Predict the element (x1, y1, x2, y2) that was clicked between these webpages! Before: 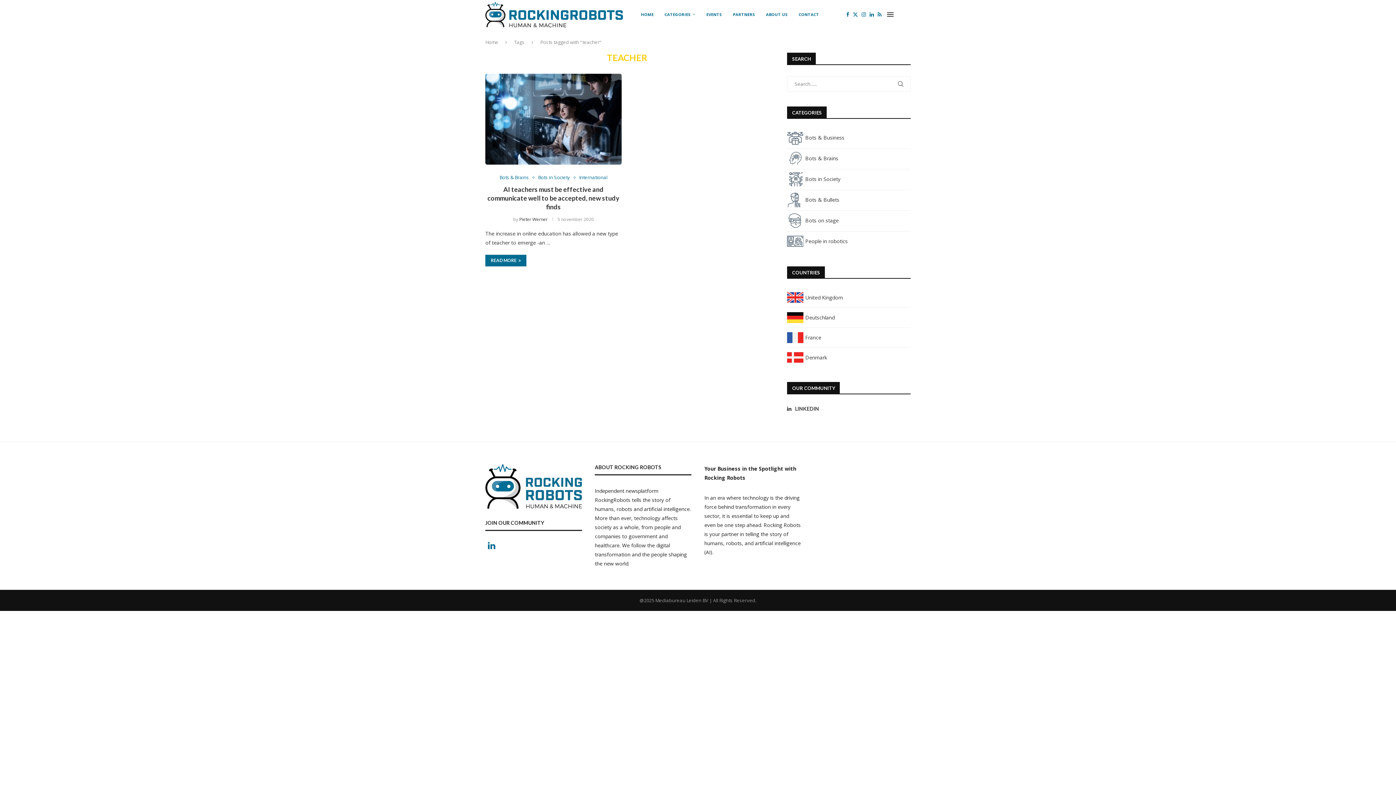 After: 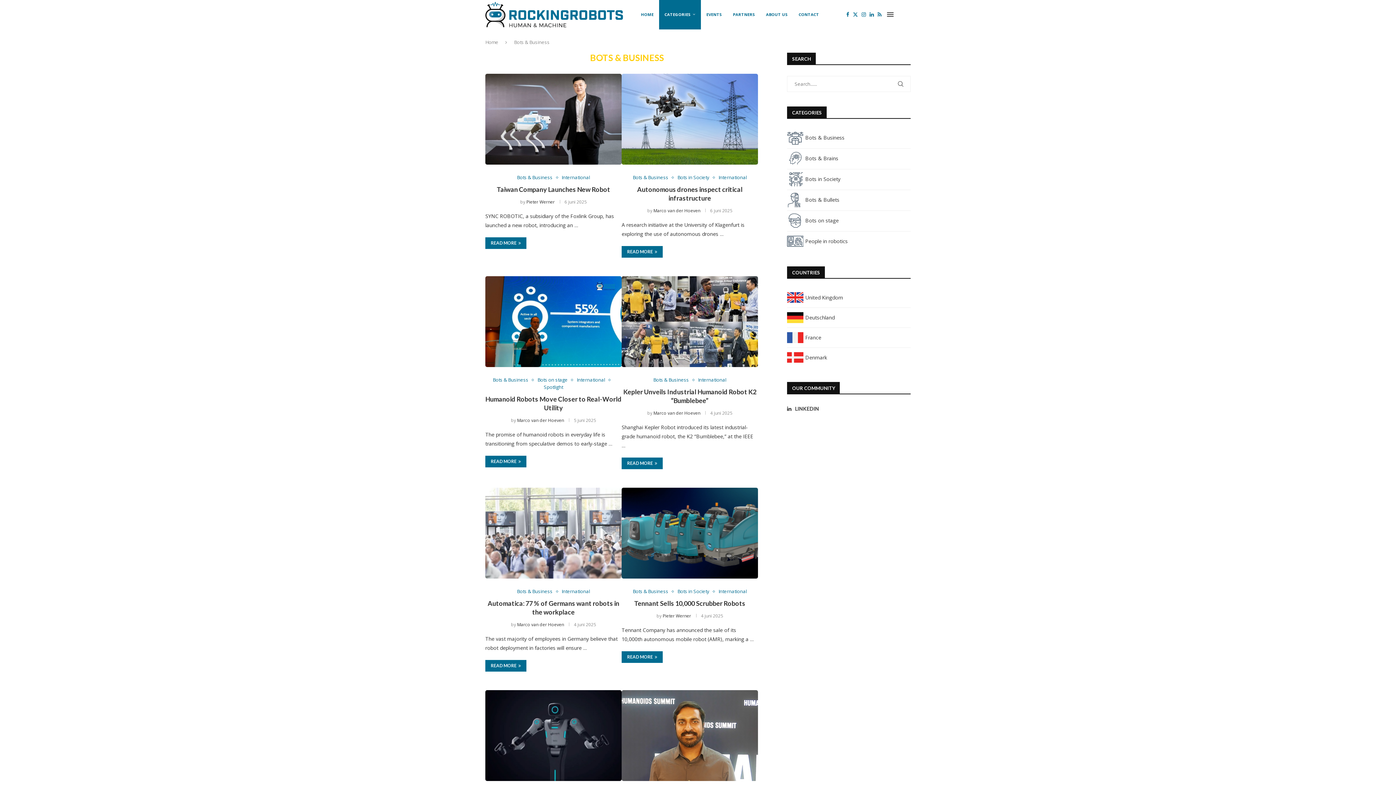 Action: bbox: (787, 134, 844, 141) label: Bots & Business